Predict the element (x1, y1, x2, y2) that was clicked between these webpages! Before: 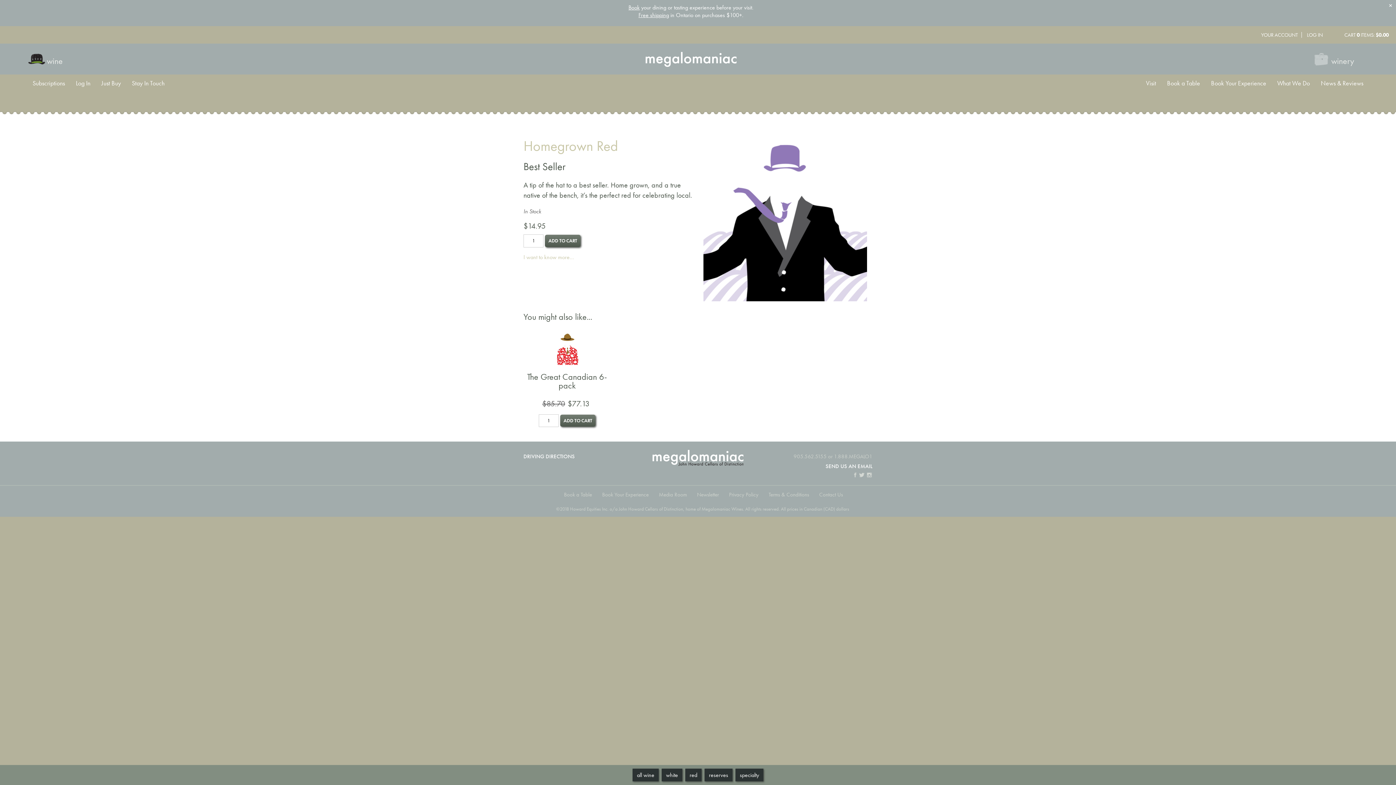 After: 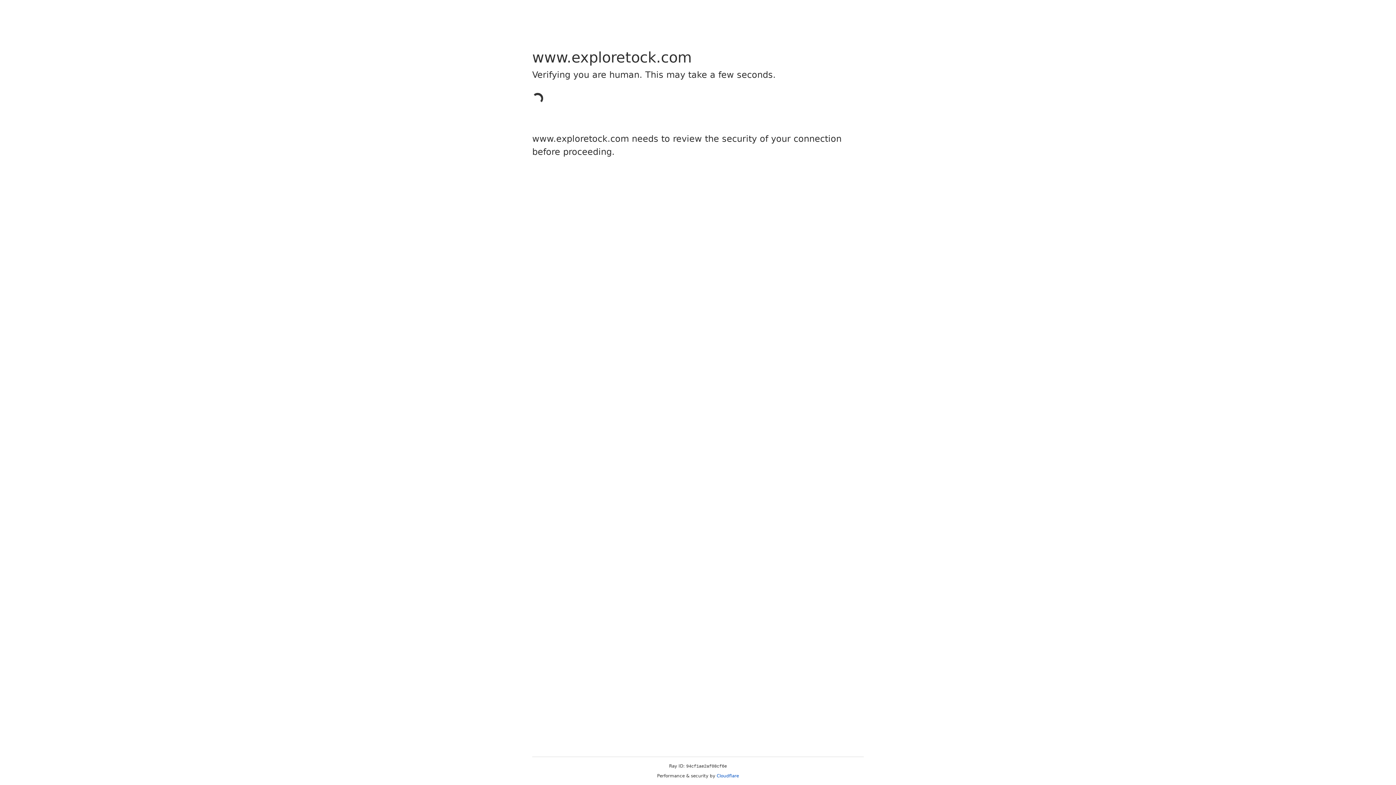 Action: label: Book a Table bbox: (1162, 77, 1205, 89)